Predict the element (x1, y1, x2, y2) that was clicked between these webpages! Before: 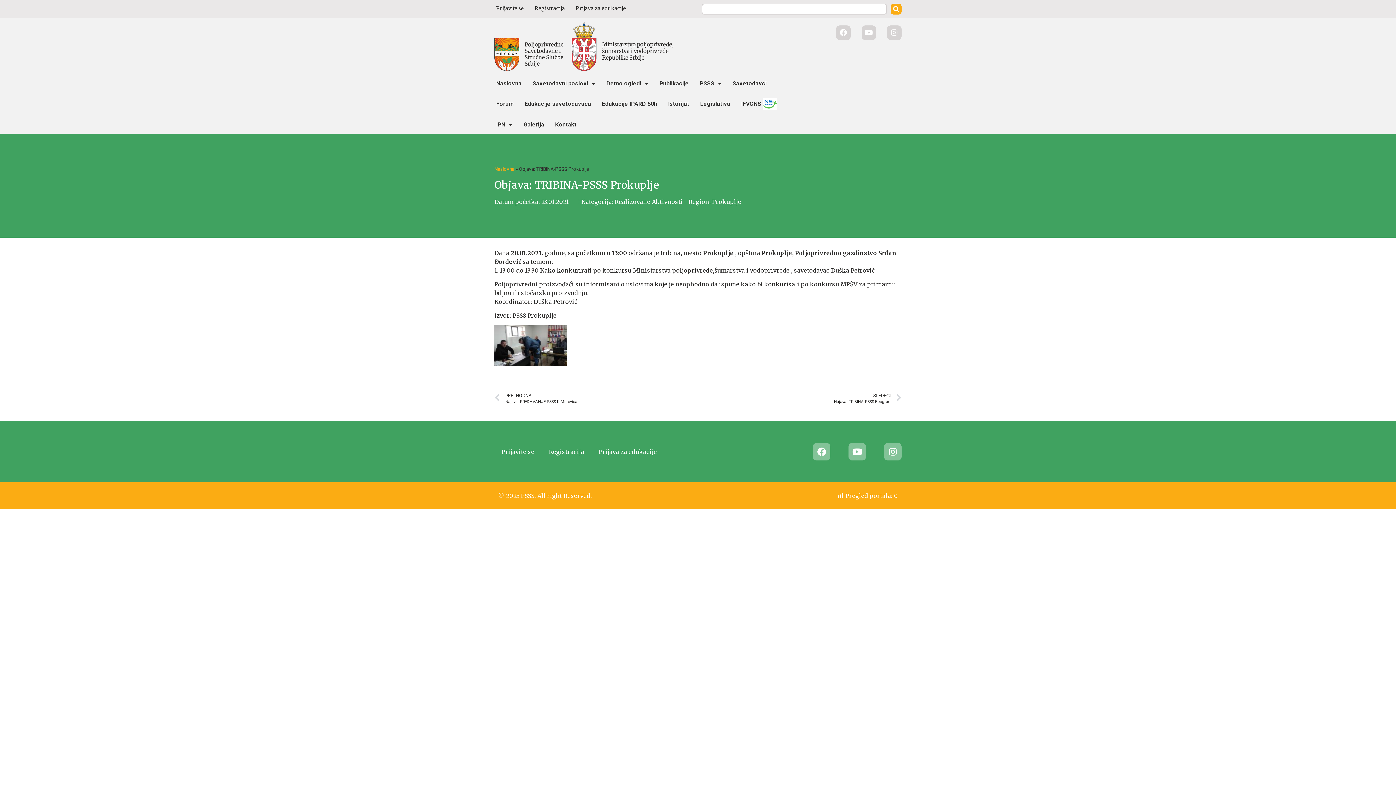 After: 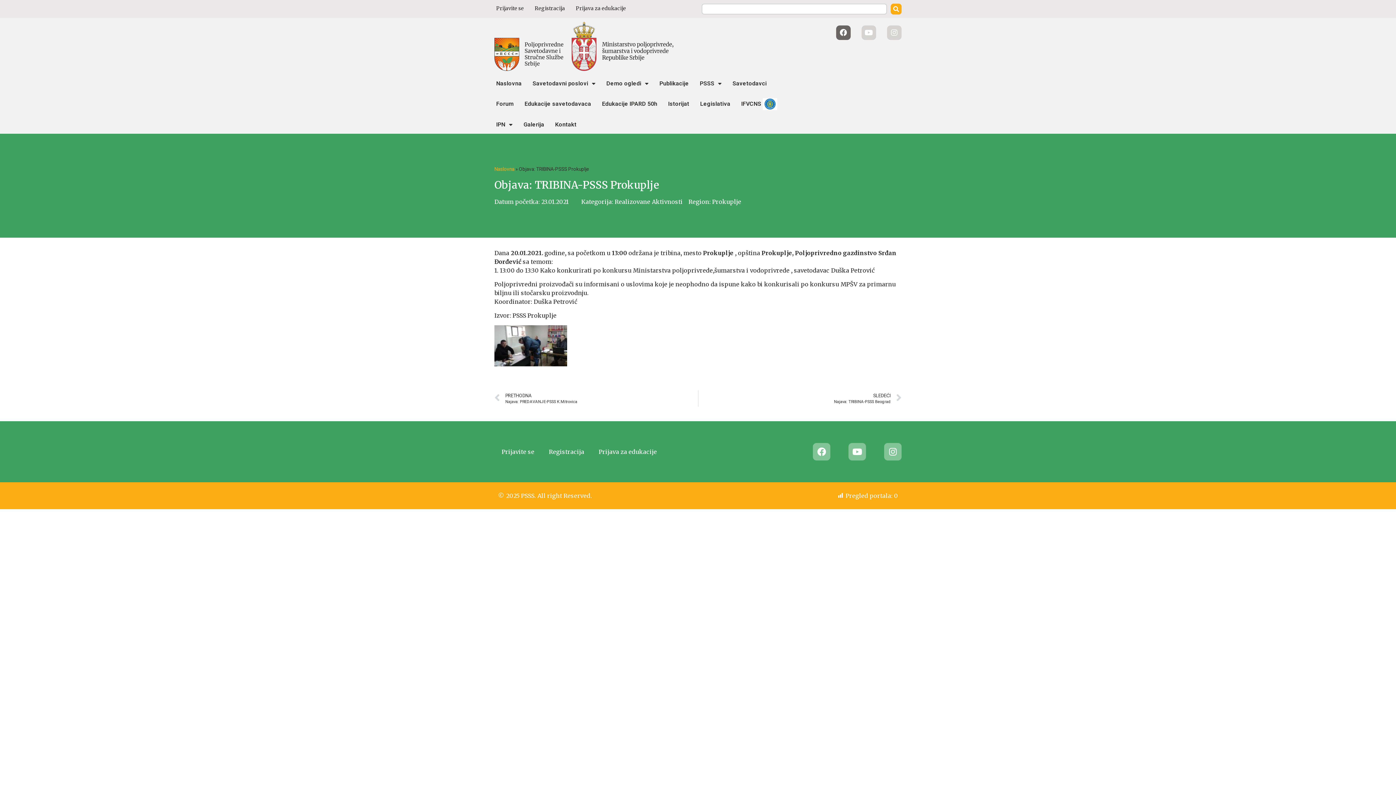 Action: bbox: (836, 25, 850, 40) label: Facebook